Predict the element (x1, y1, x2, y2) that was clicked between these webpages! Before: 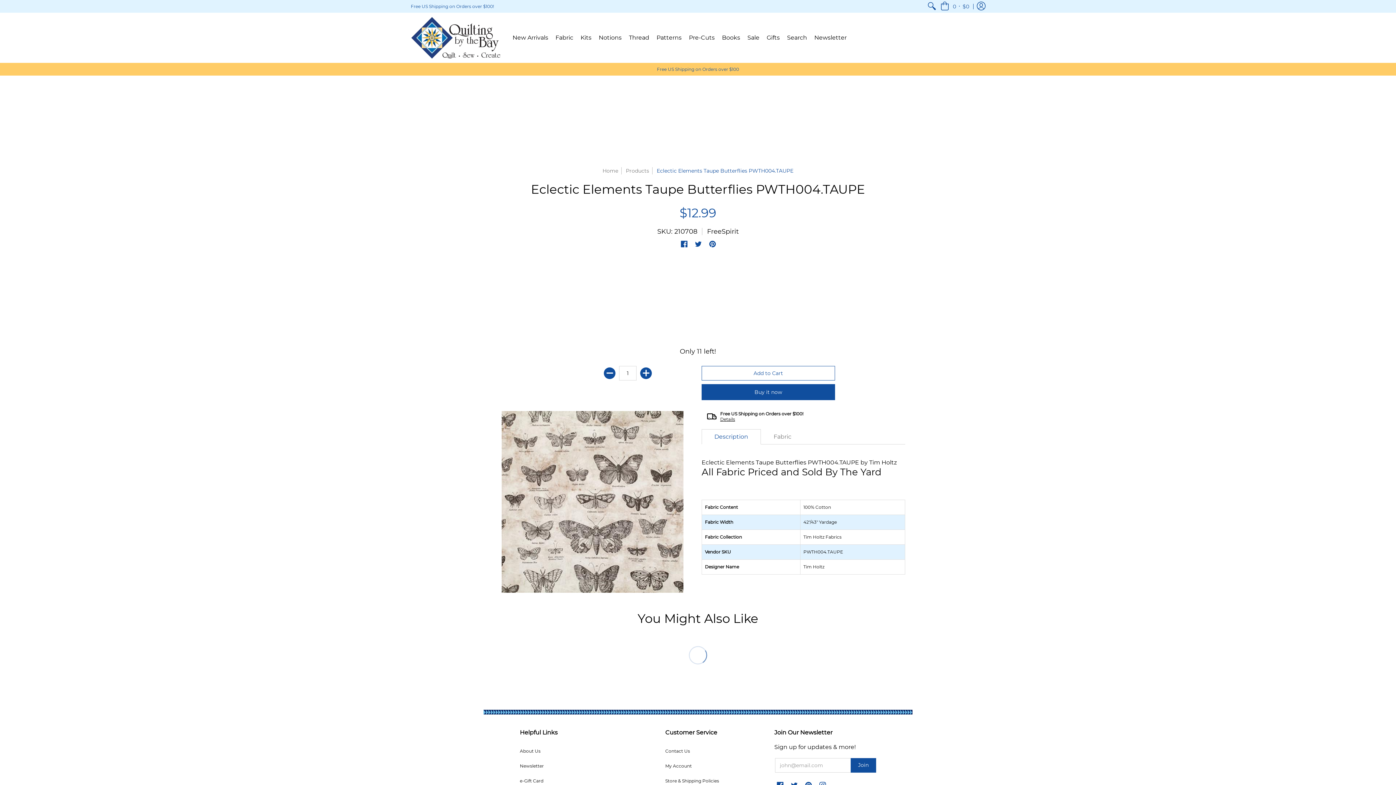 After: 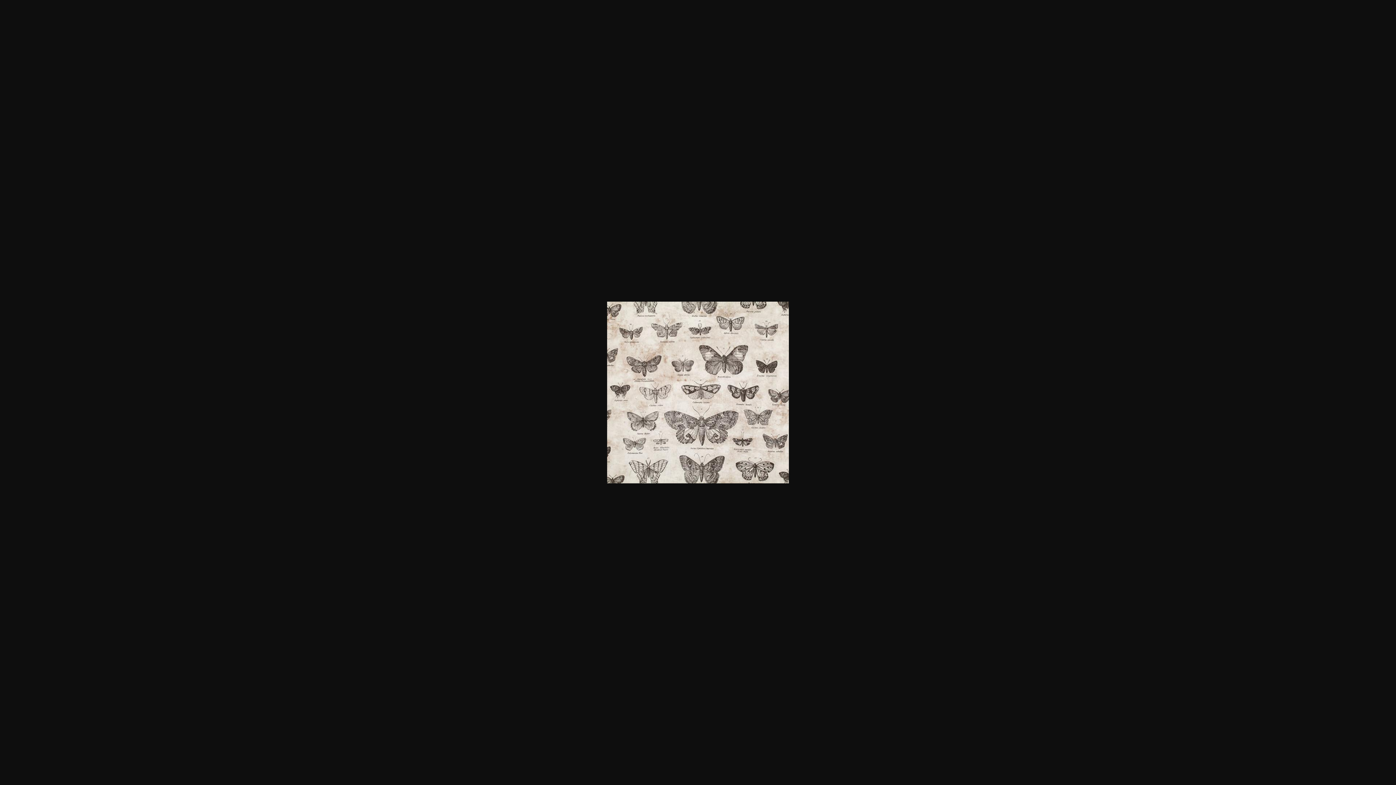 Action: bbox: (490, 411, 694, 593)